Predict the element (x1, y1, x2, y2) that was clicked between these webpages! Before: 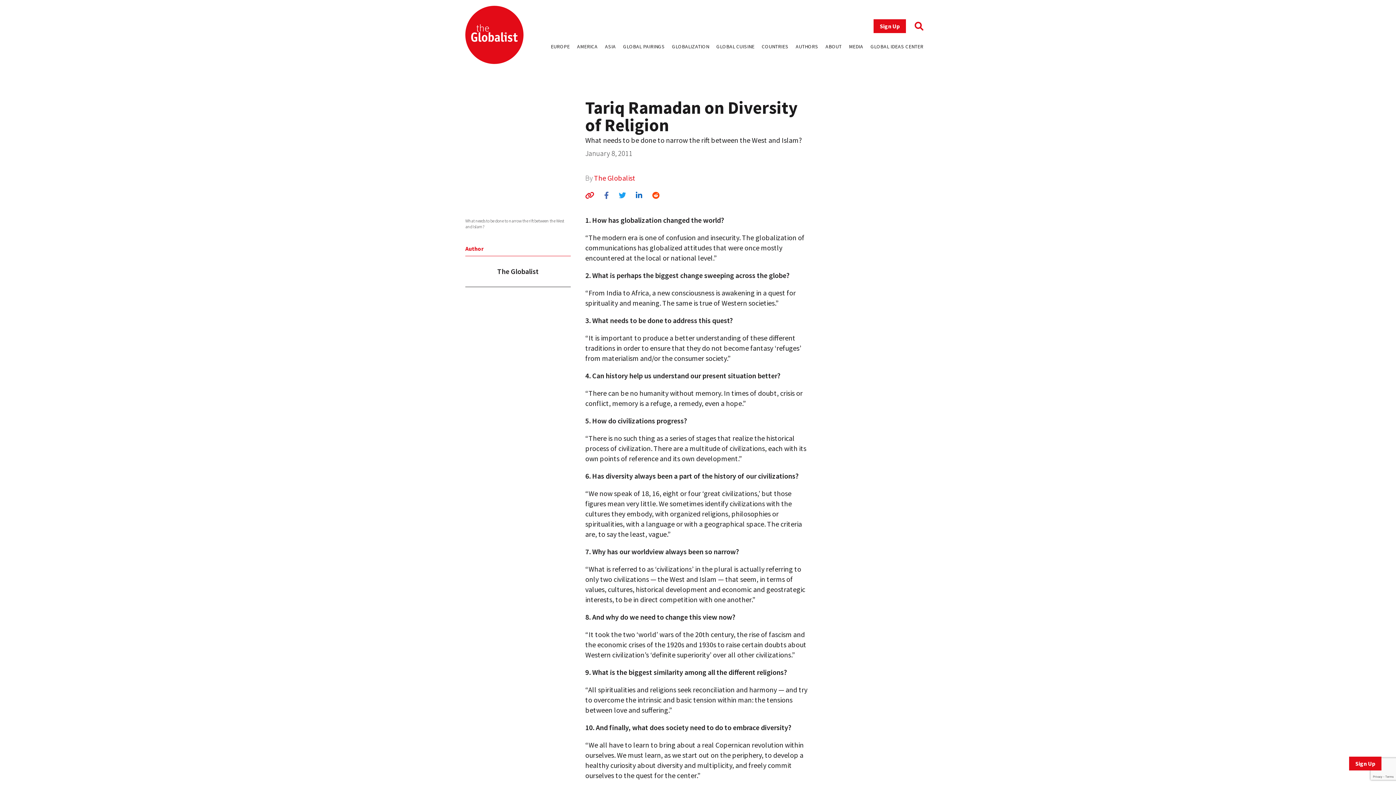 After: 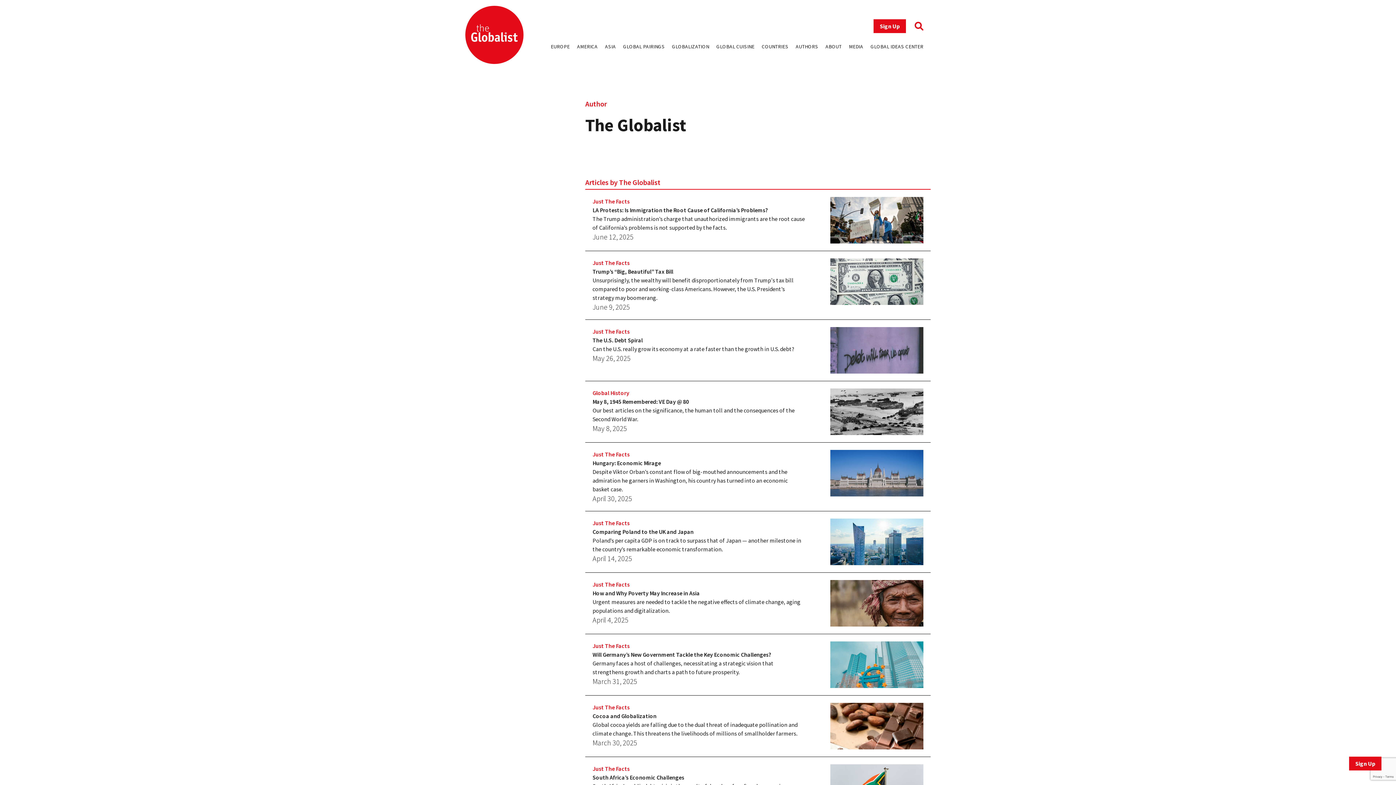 Action: bbox: (465, 256, 570, 287) label: The Globalist